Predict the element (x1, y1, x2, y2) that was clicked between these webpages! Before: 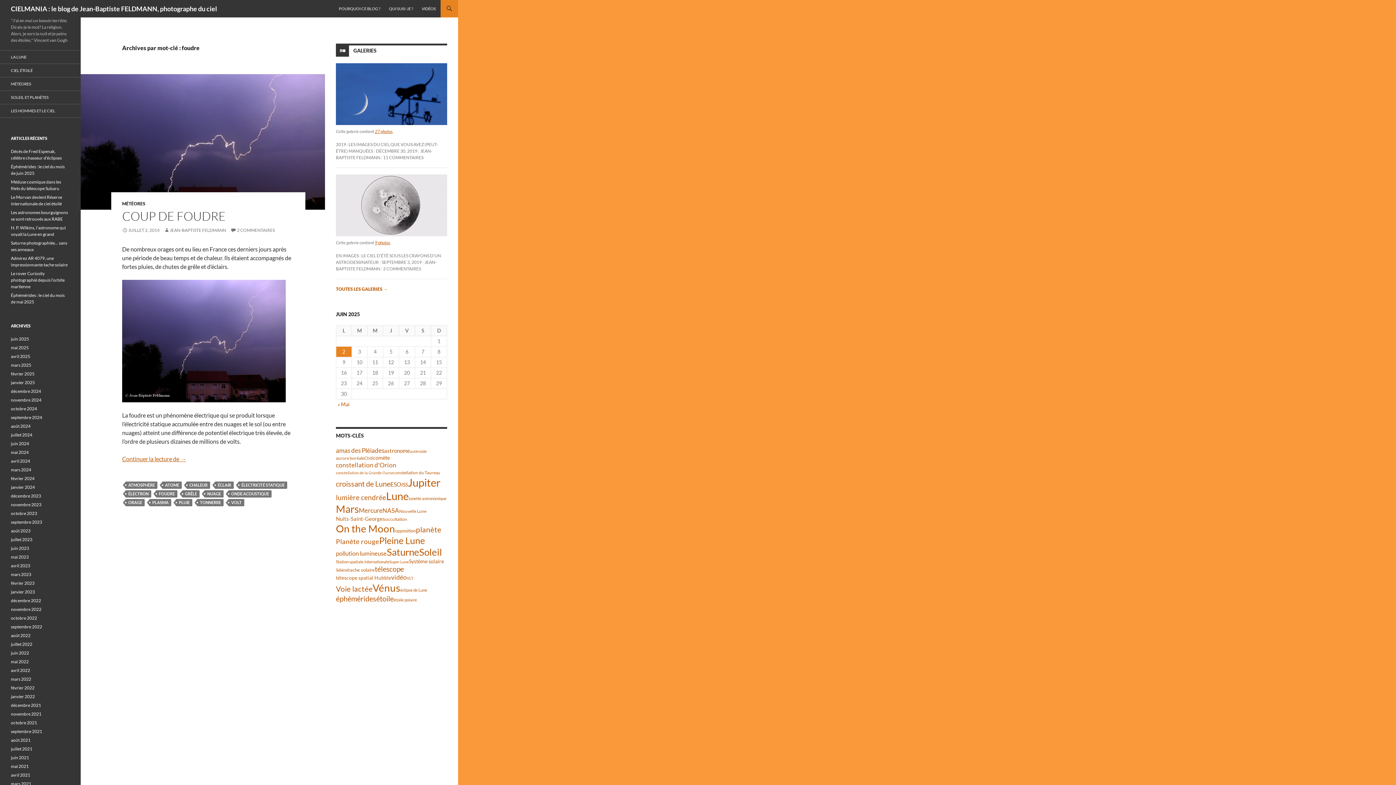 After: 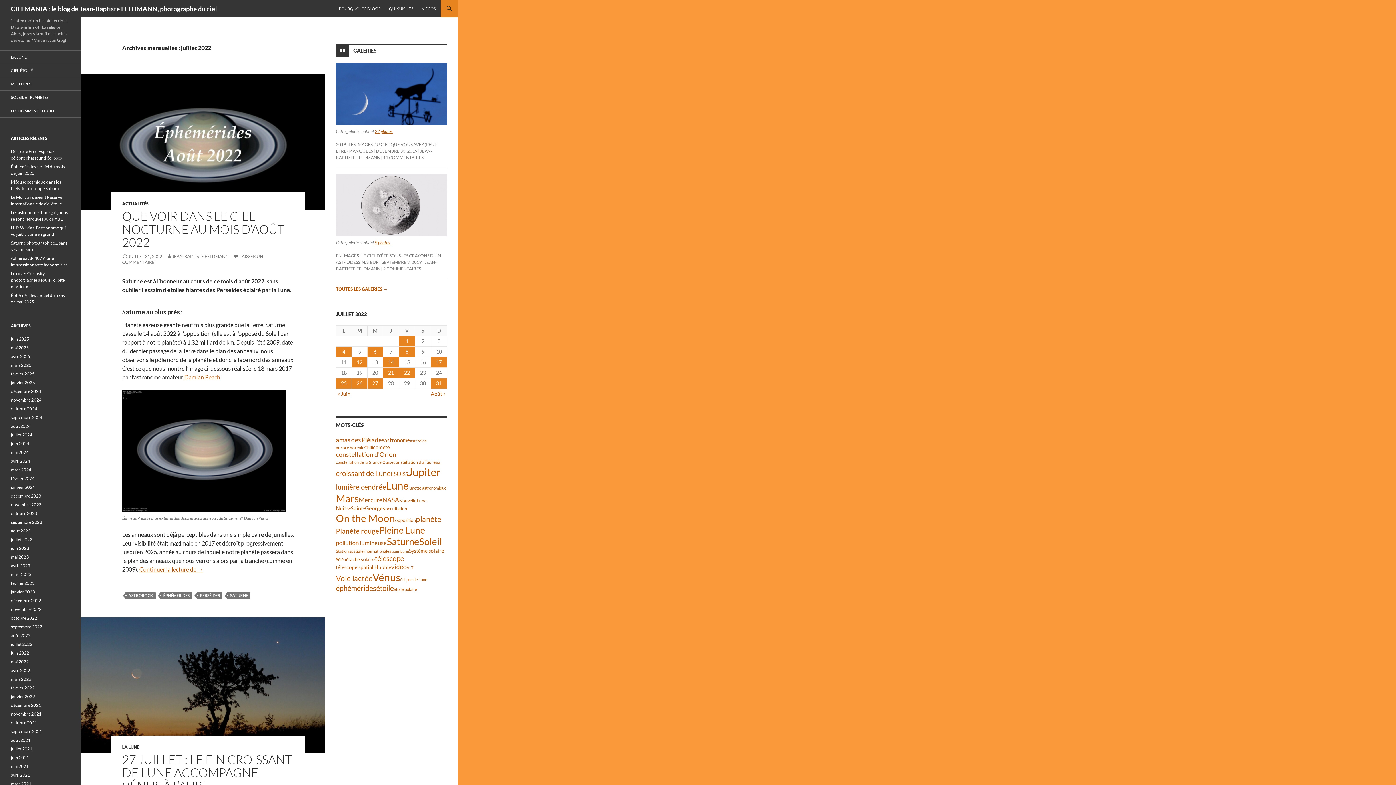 Action: bbox: (10, 641, 32, 647) label: juillet 2022